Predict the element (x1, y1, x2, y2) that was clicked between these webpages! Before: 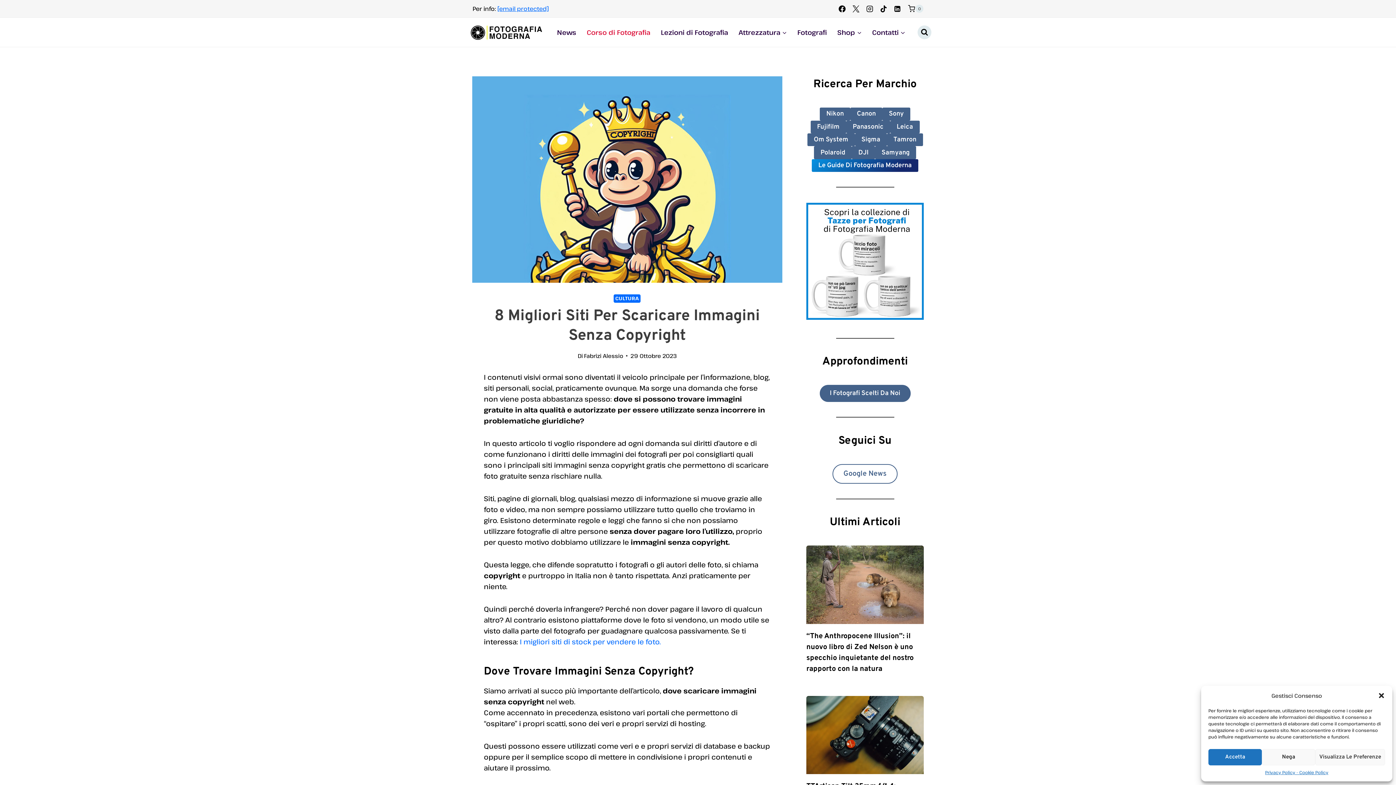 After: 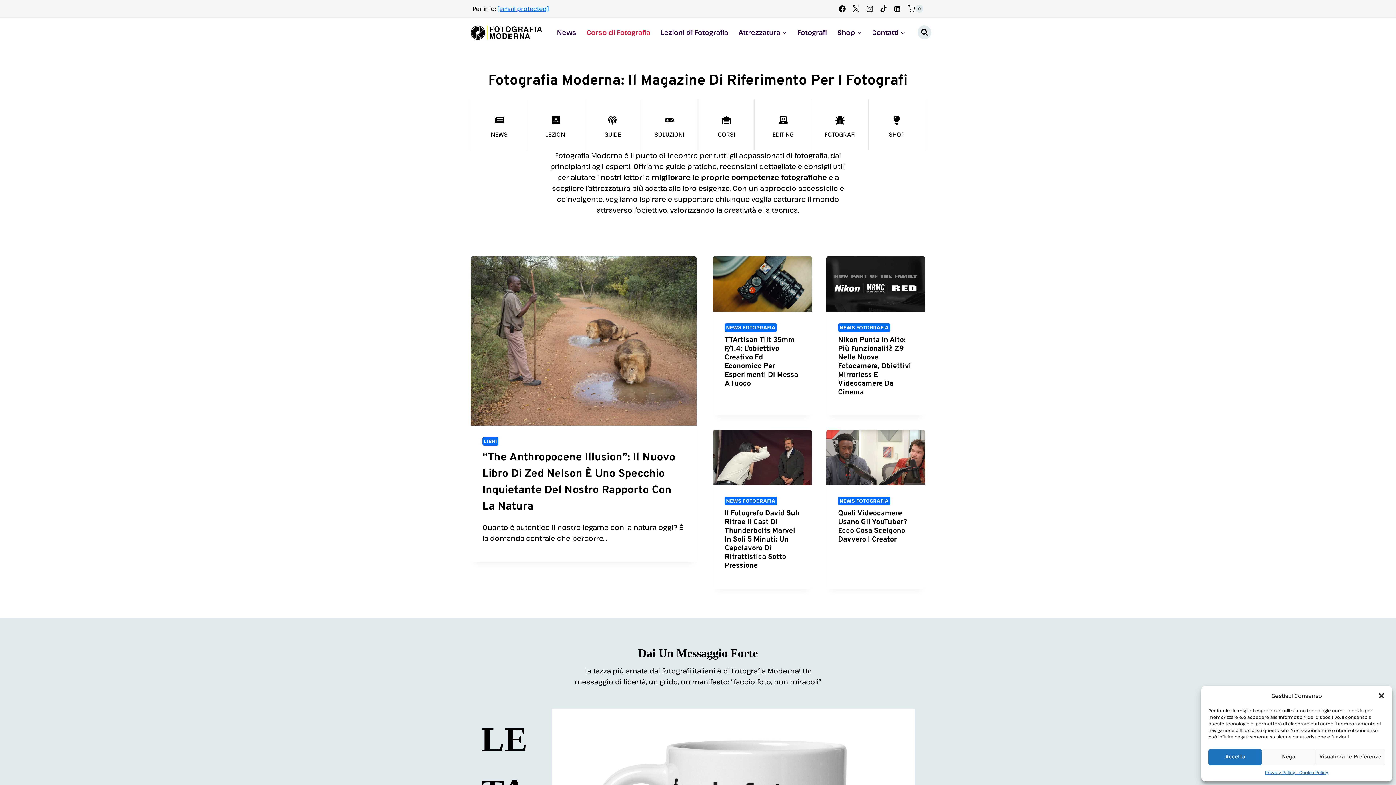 Action: bbox: (464, 18, 548, 46)